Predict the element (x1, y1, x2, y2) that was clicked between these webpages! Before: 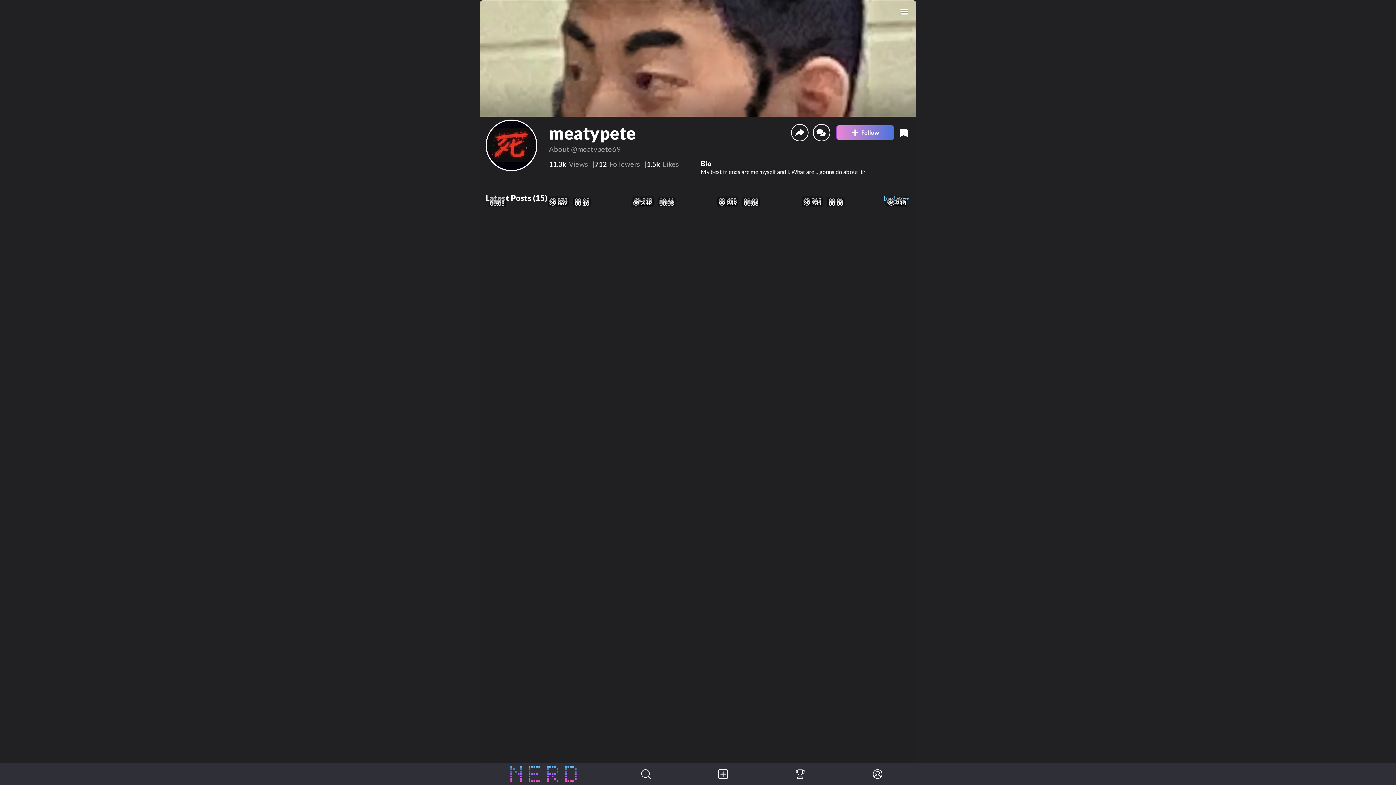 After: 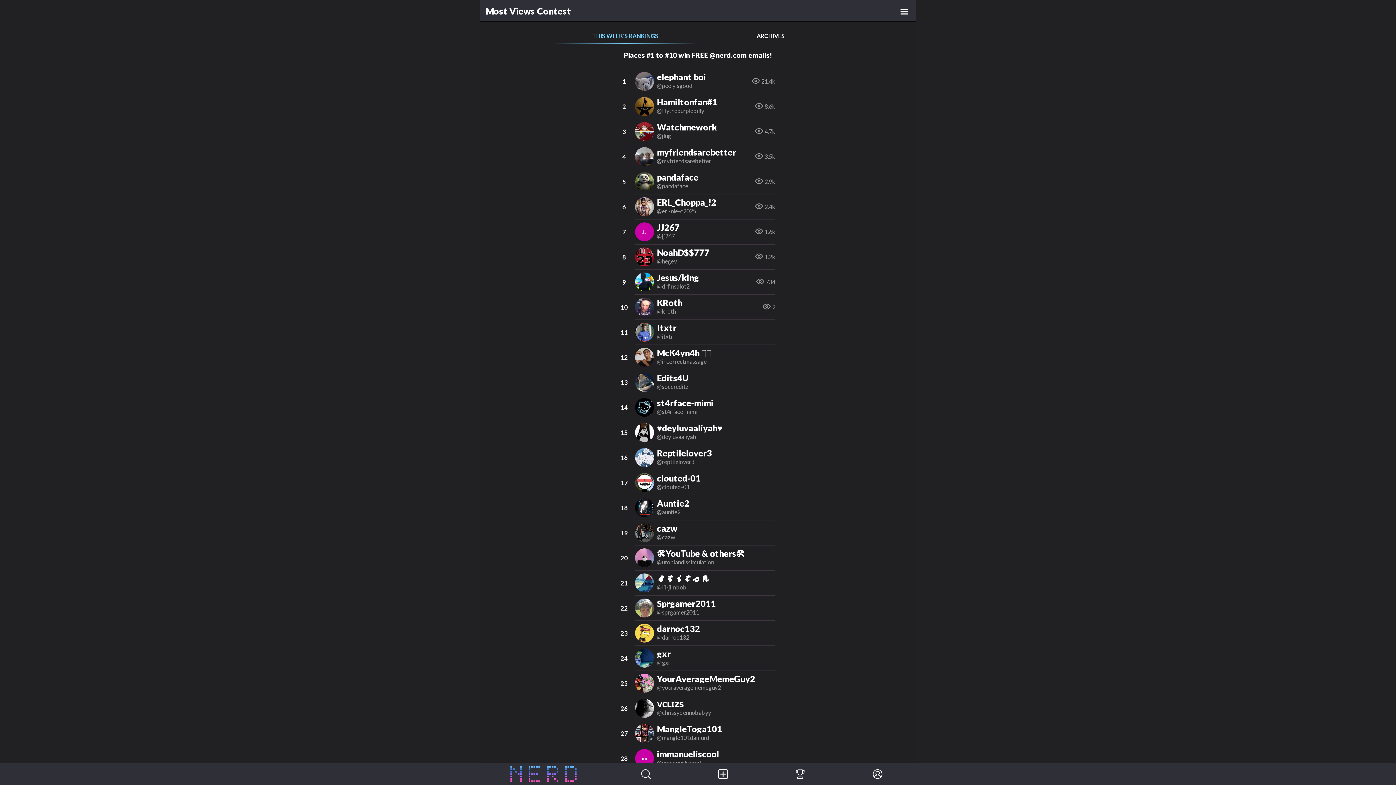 Action: bbox: (761, 763, 839, 785) label: Account Rankings